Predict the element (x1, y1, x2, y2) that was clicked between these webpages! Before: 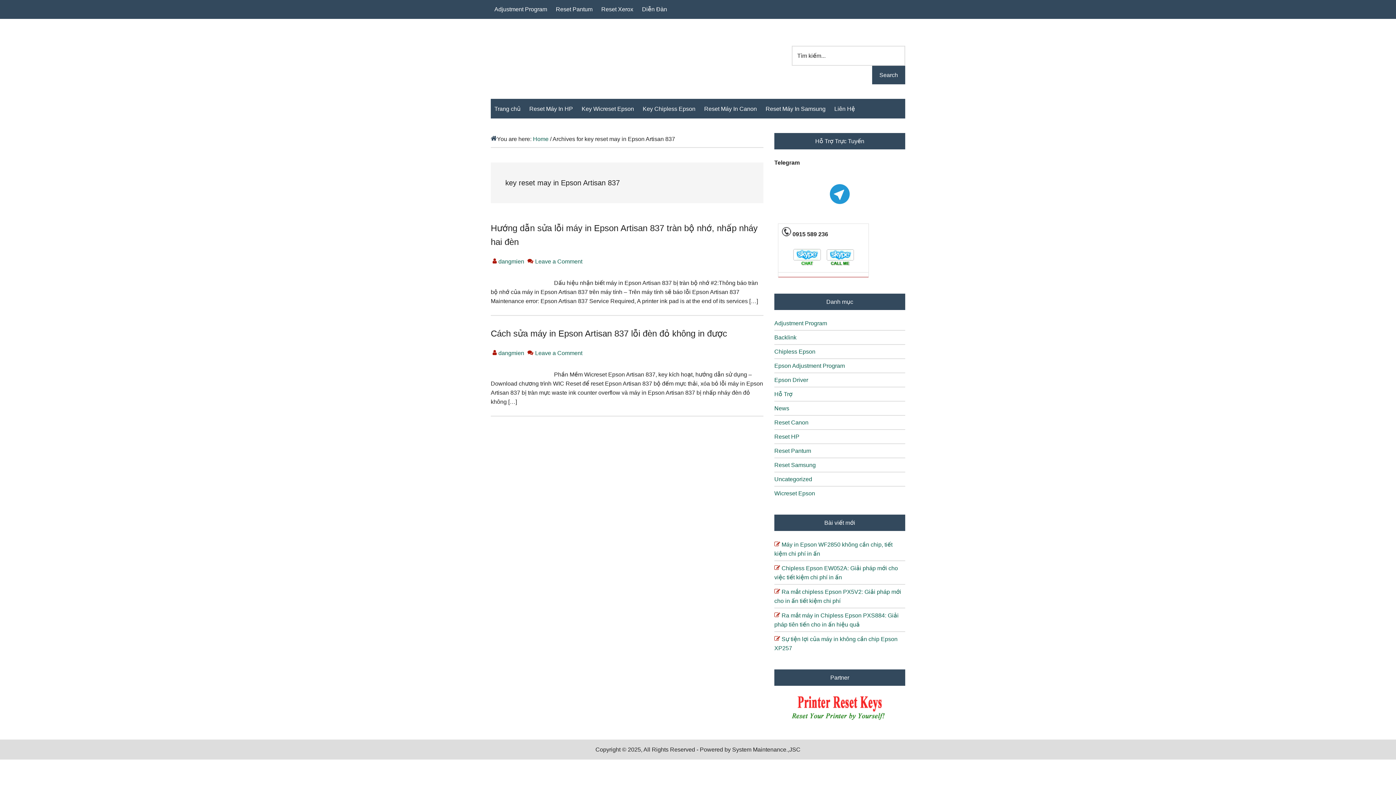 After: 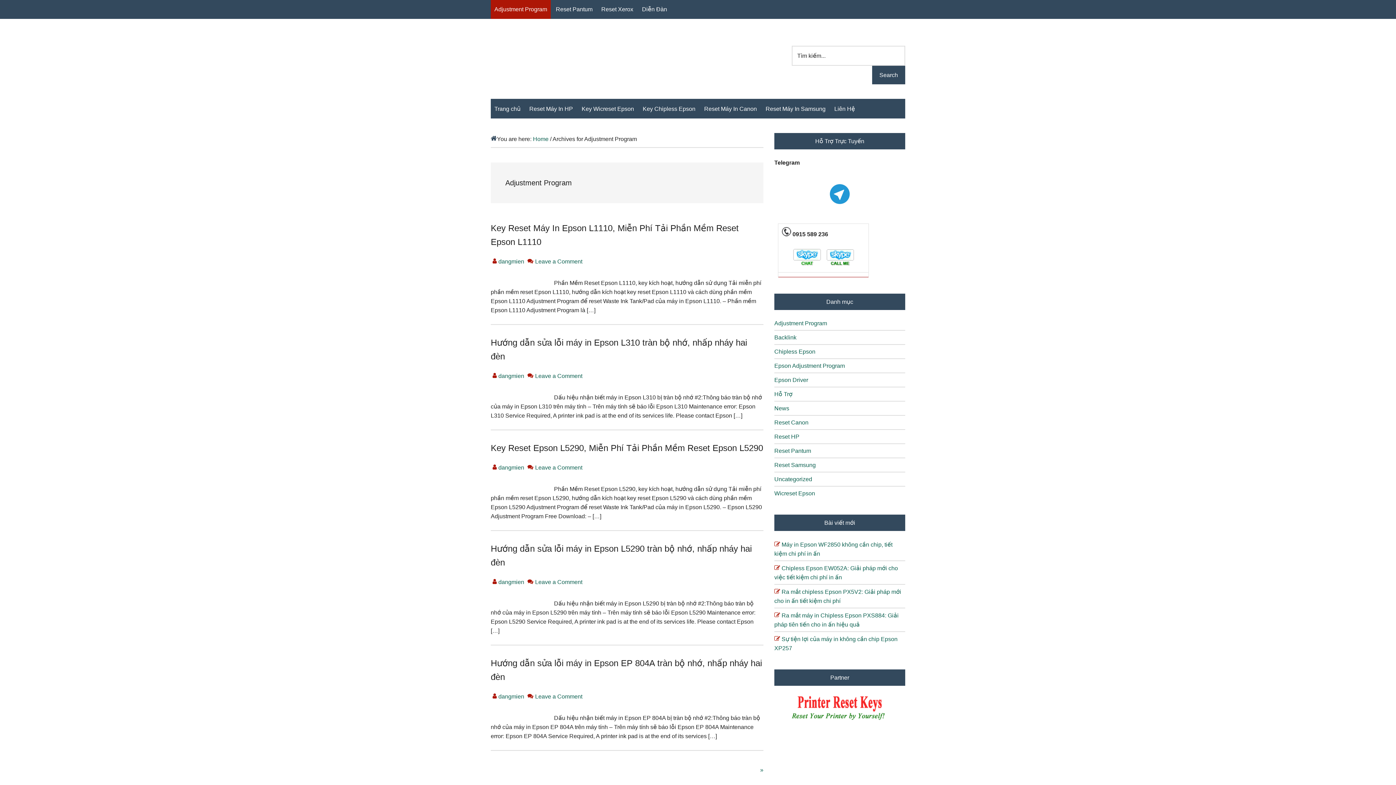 Action: bbox: (490, 0, 550, 18) label: Adjustment Program